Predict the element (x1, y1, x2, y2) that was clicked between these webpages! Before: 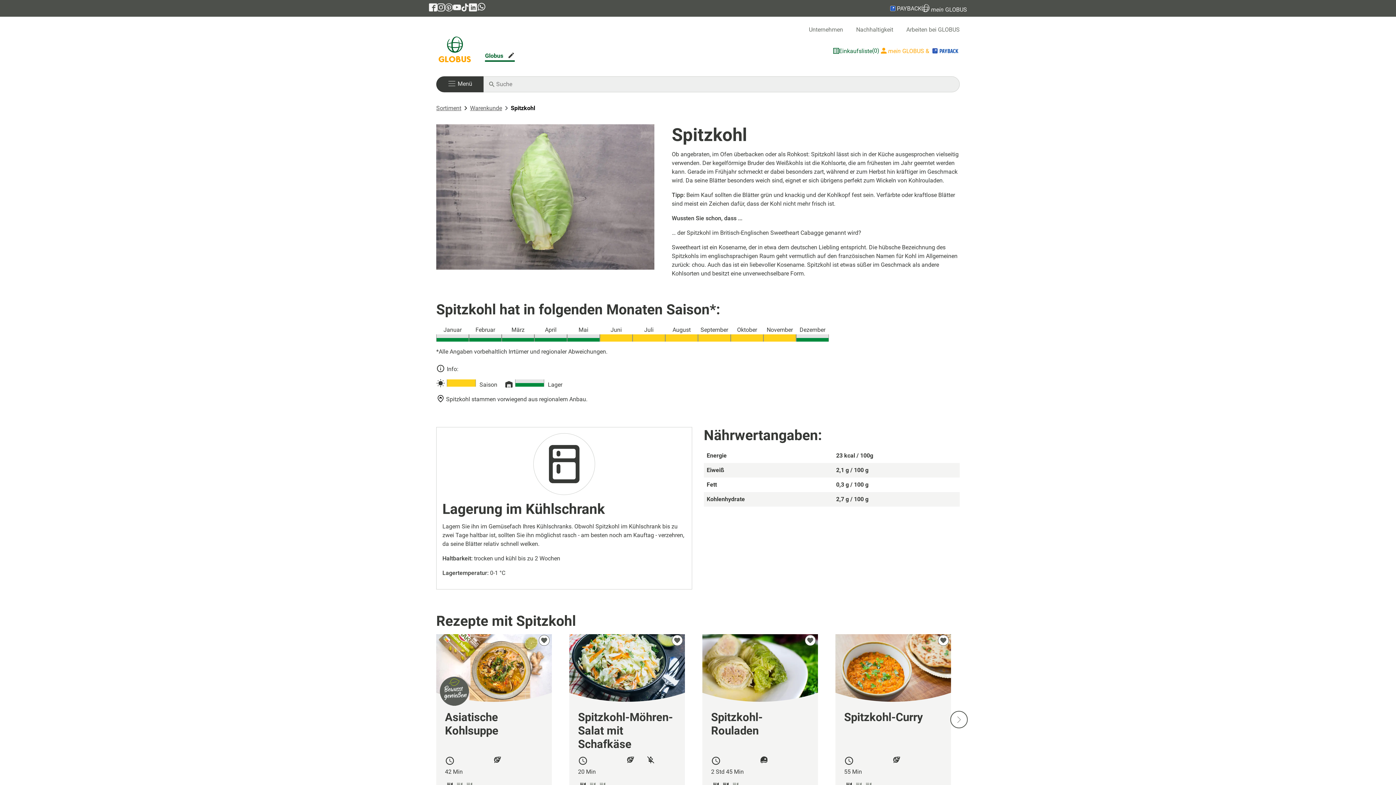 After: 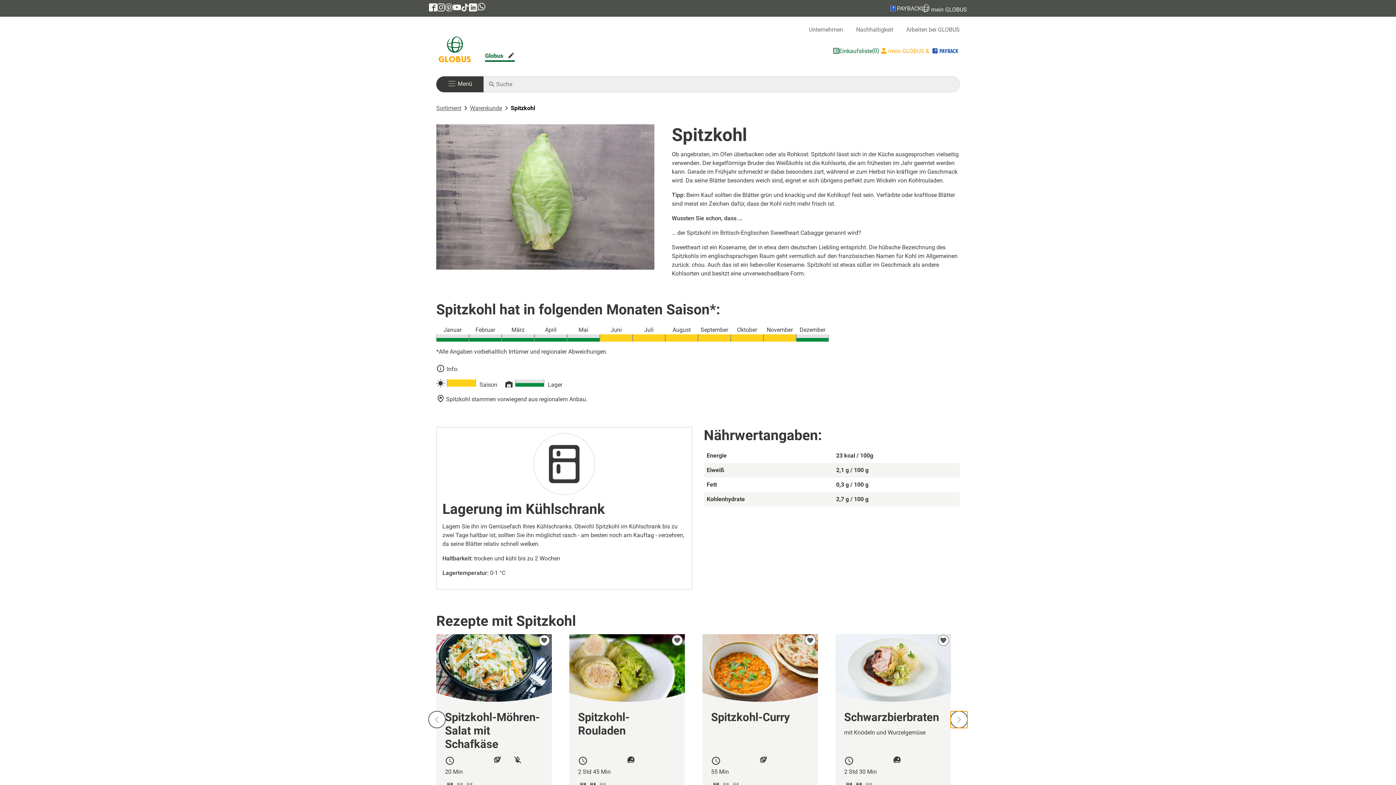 Action: label: Nächste Slide bbox: (950, 711, 968, 728)